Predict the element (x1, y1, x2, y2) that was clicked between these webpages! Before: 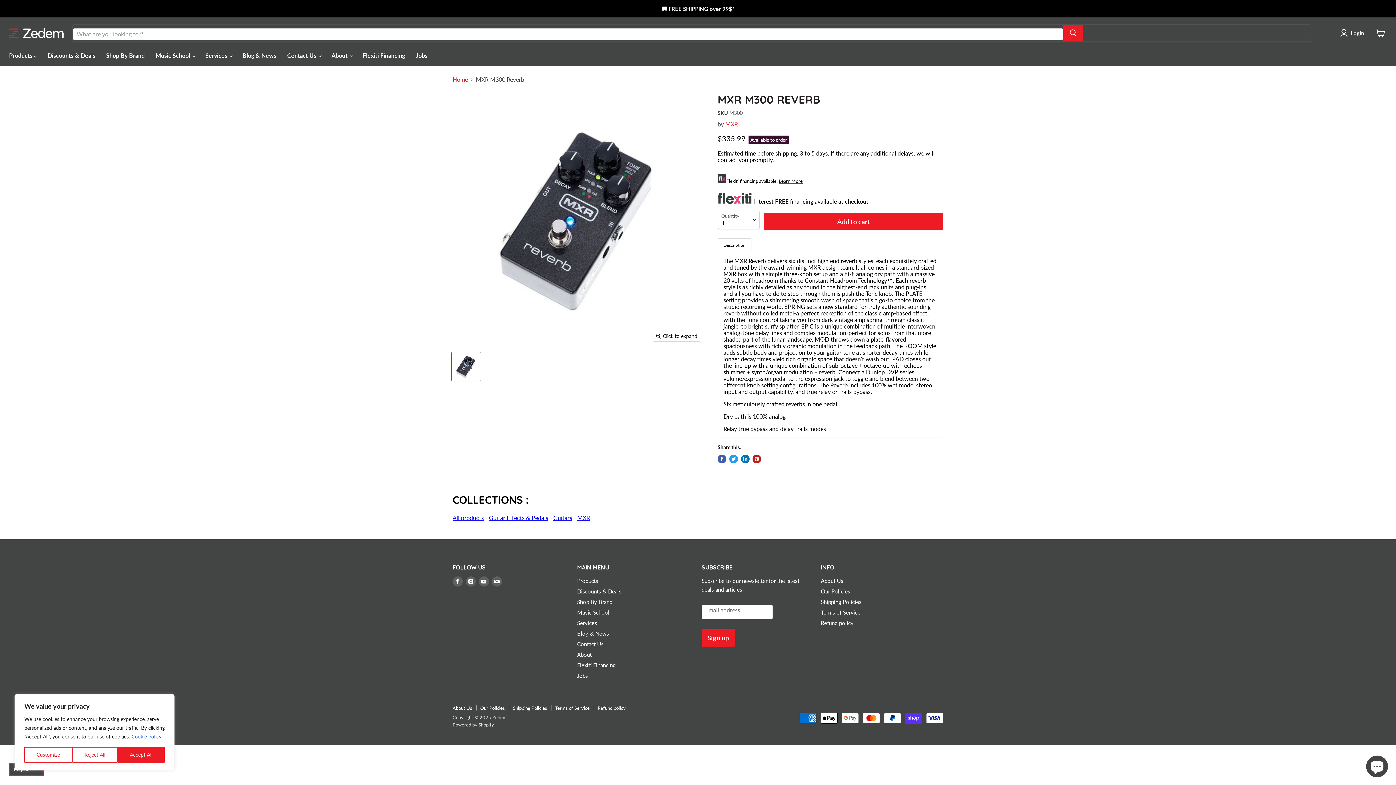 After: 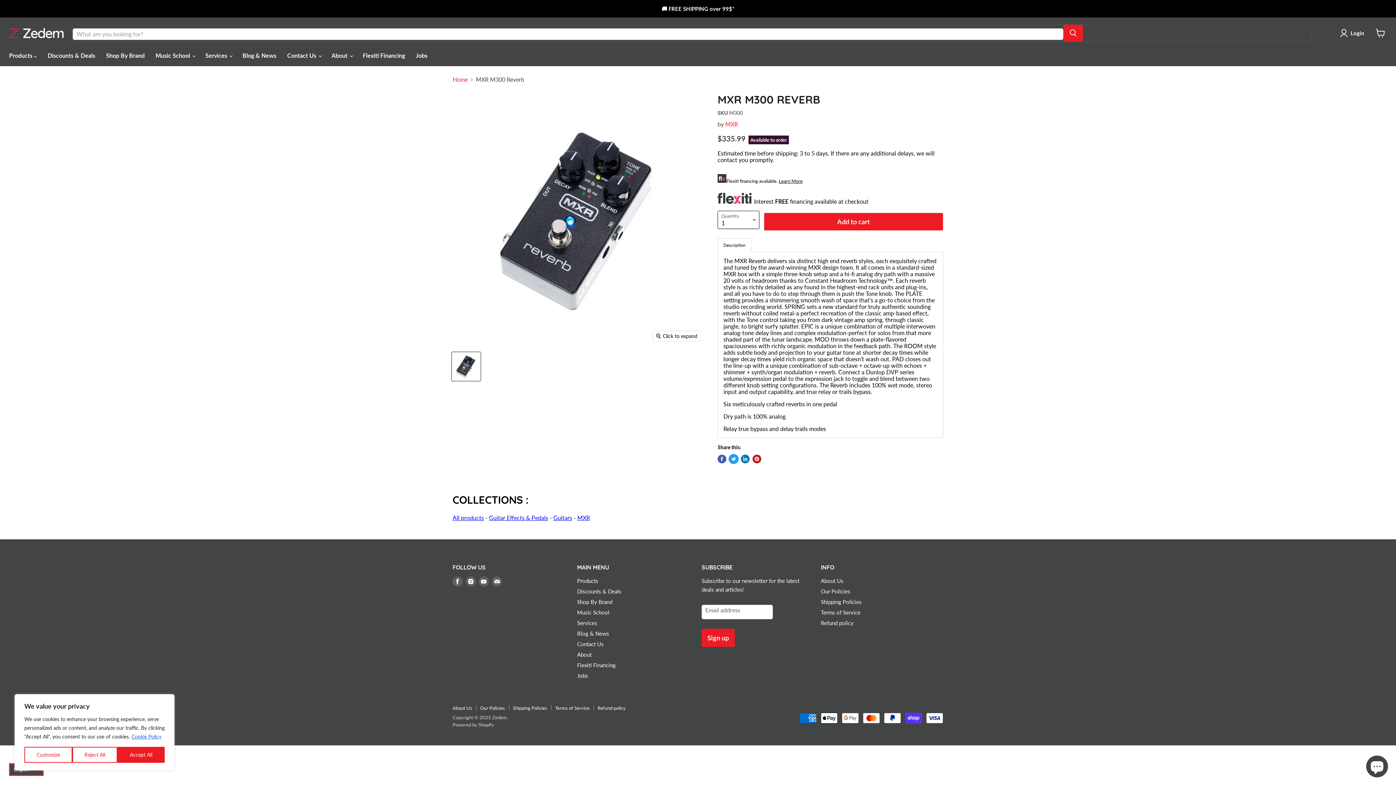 Action: label: Tweet on Twitter bbox: (729, 454, 738, 463)